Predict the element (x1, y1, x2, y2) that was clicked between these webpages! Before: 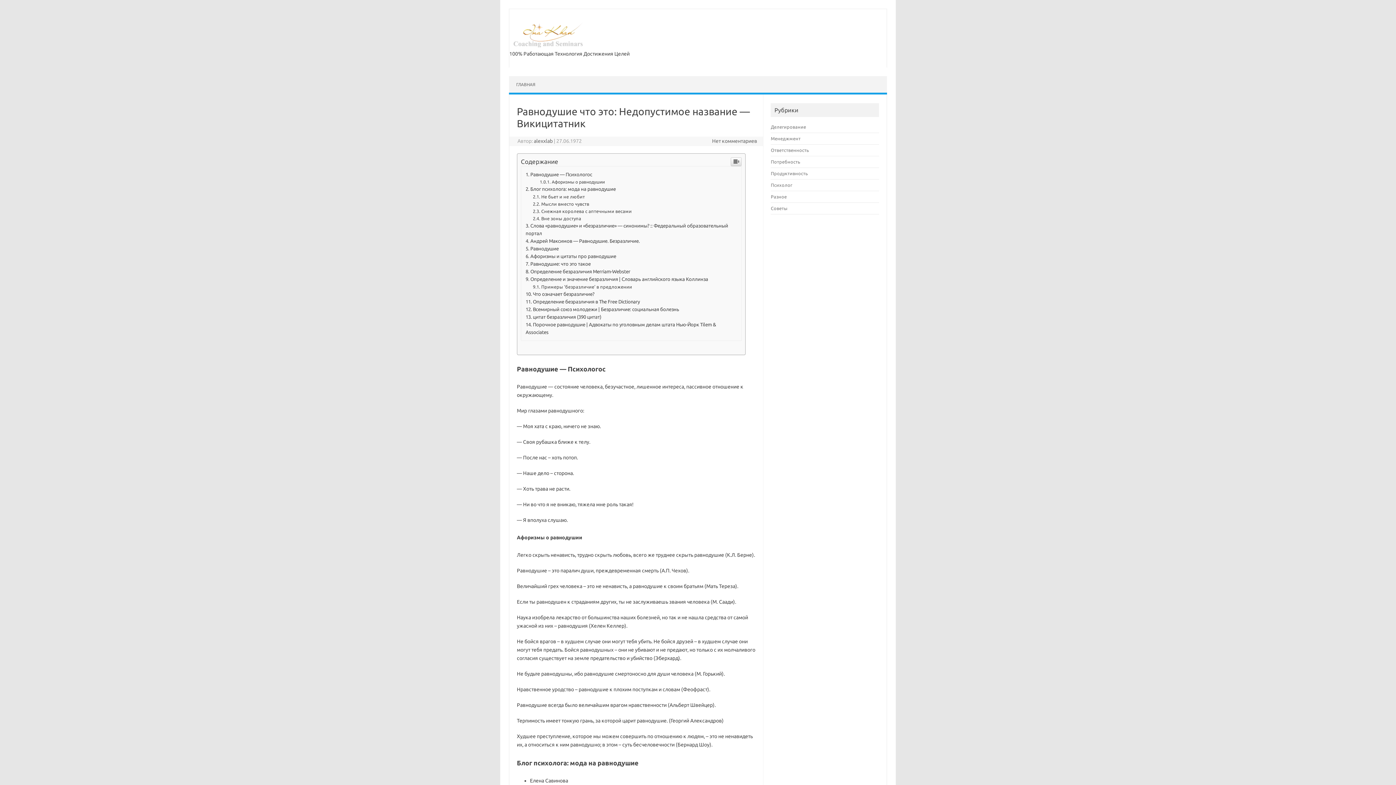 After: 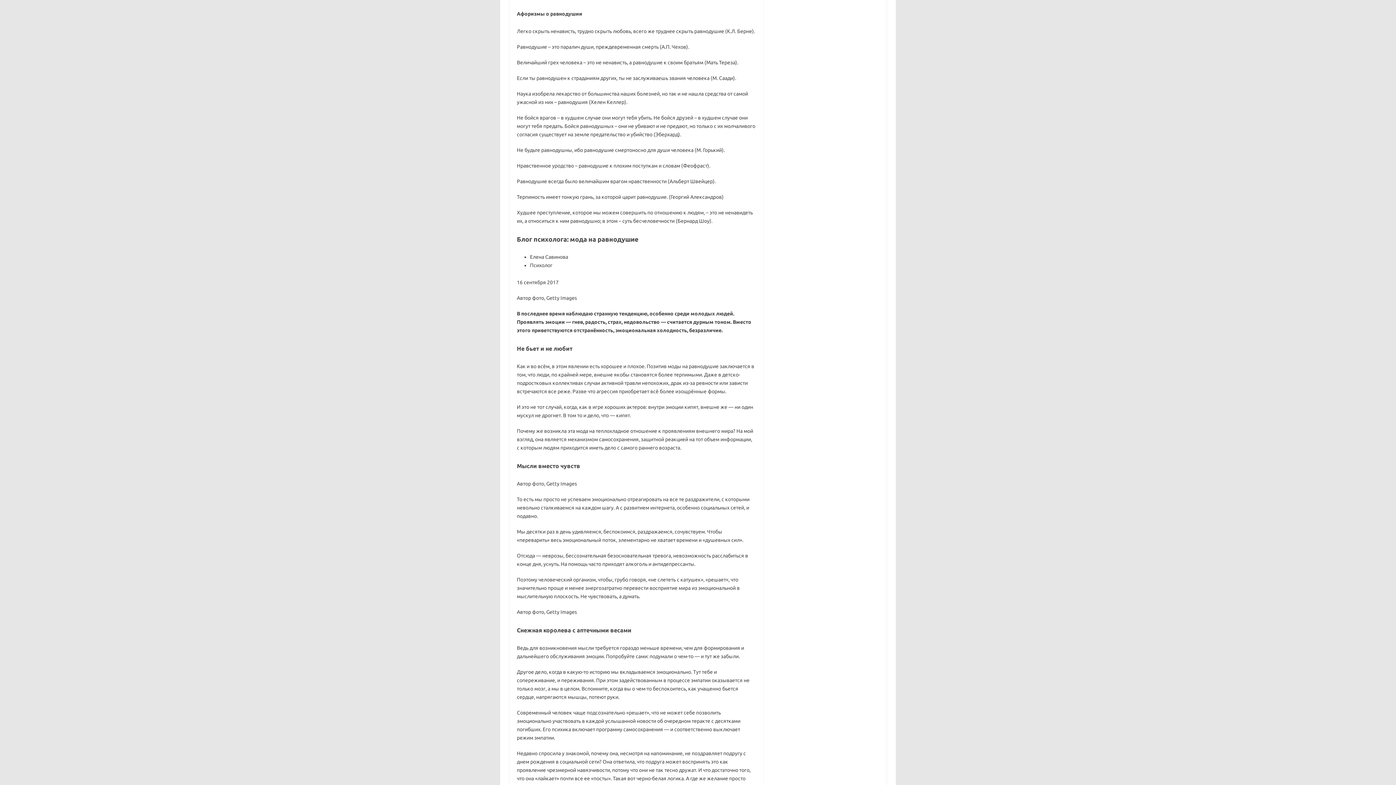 Action: label: Афоризмы о равнодушии bbox: (539, 576, 605, 581)